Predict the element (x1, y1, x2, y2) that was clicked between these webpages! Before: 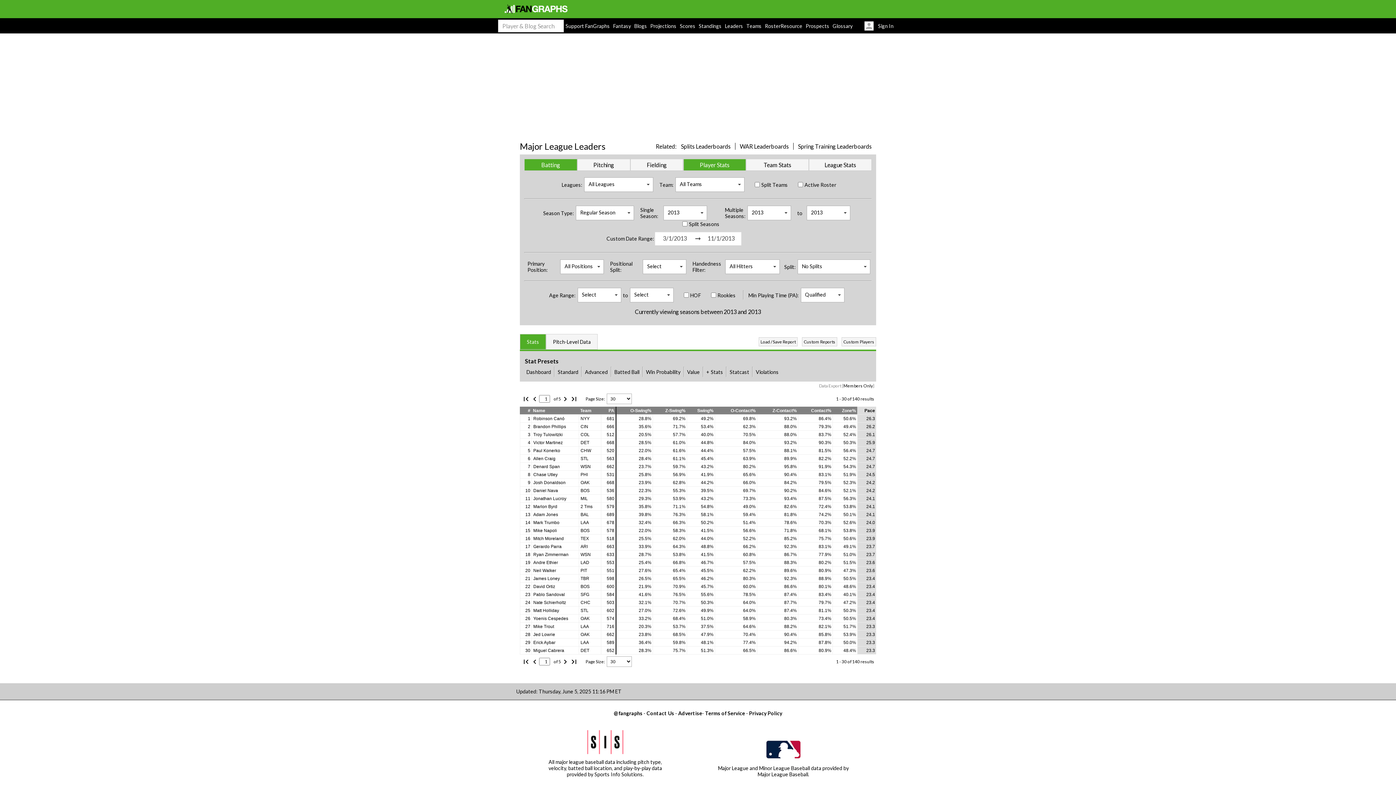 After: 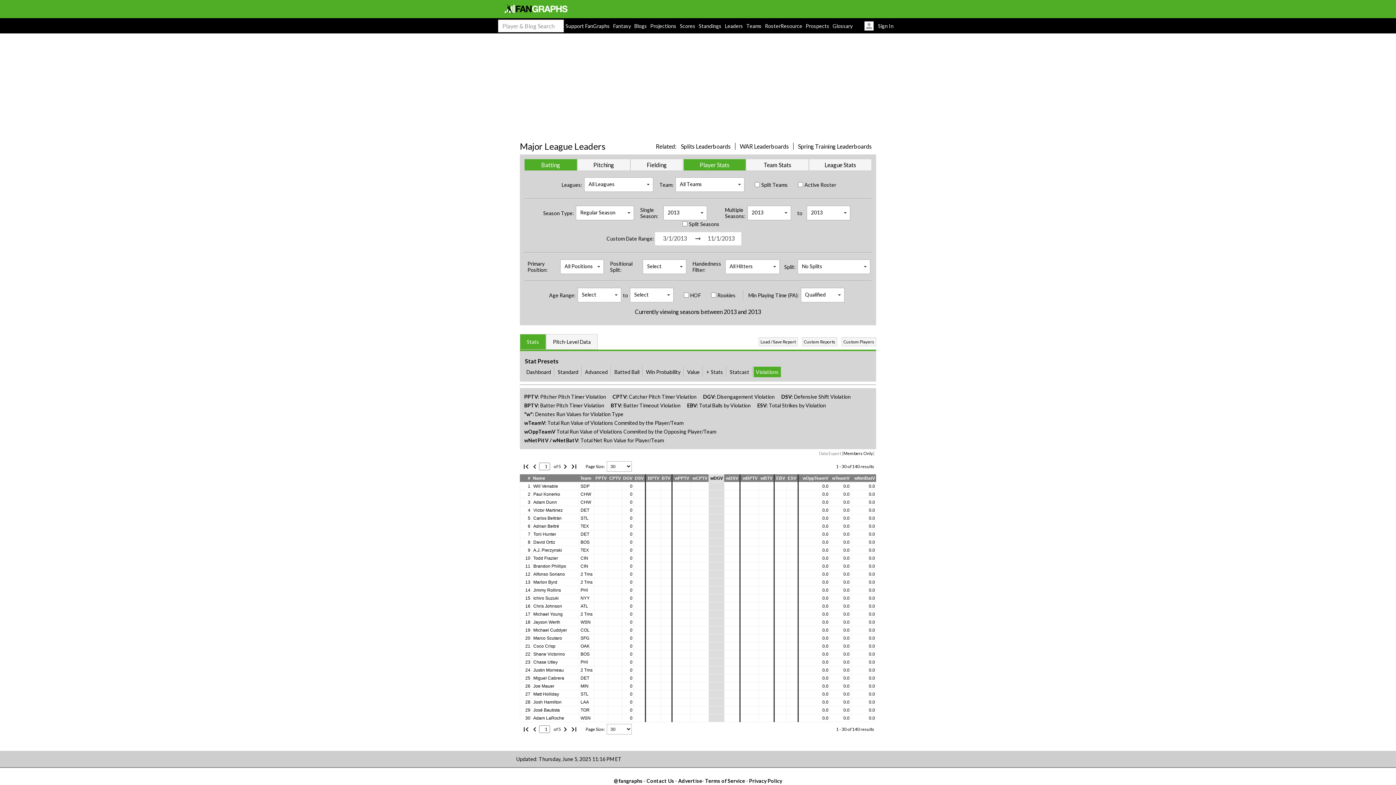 Action: bbox: (753, 366, 781, 377) label: Violations